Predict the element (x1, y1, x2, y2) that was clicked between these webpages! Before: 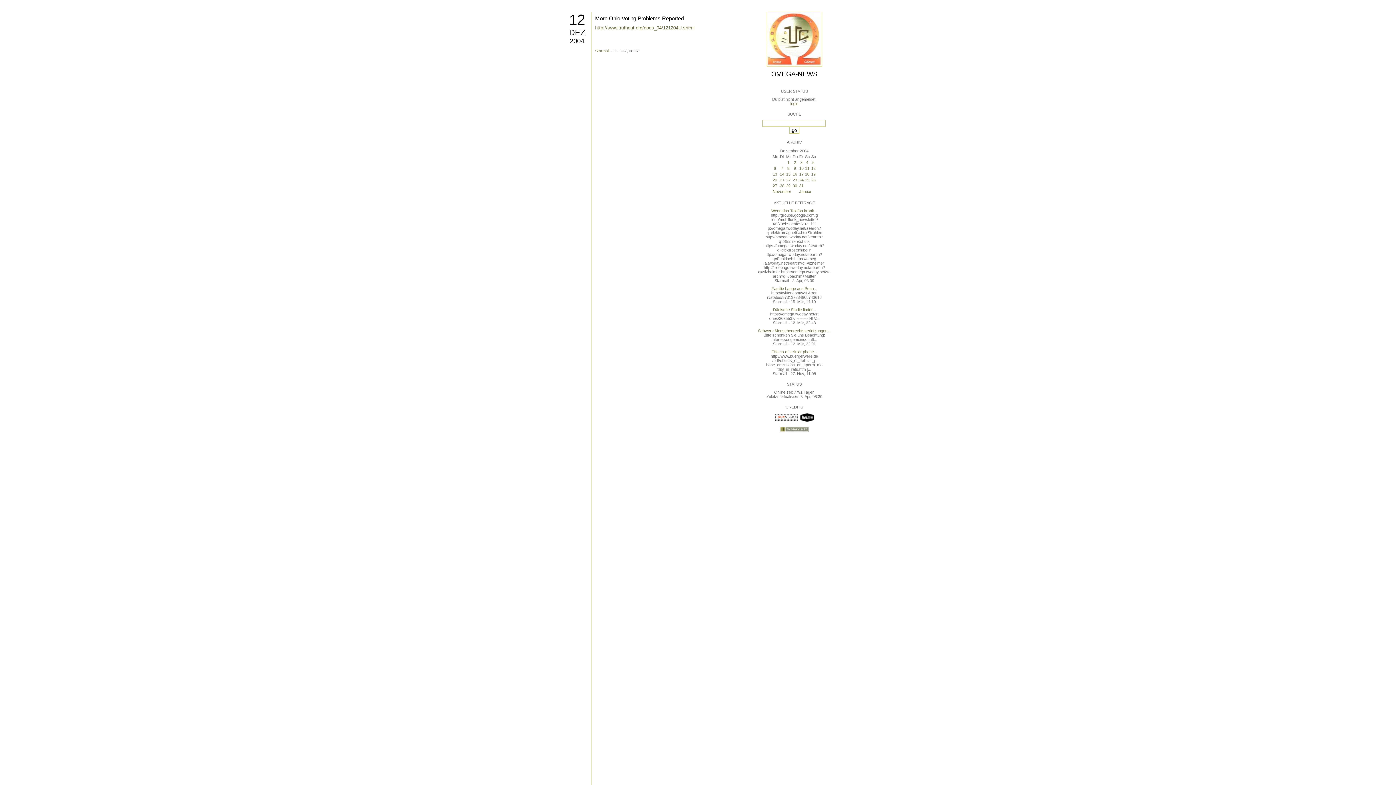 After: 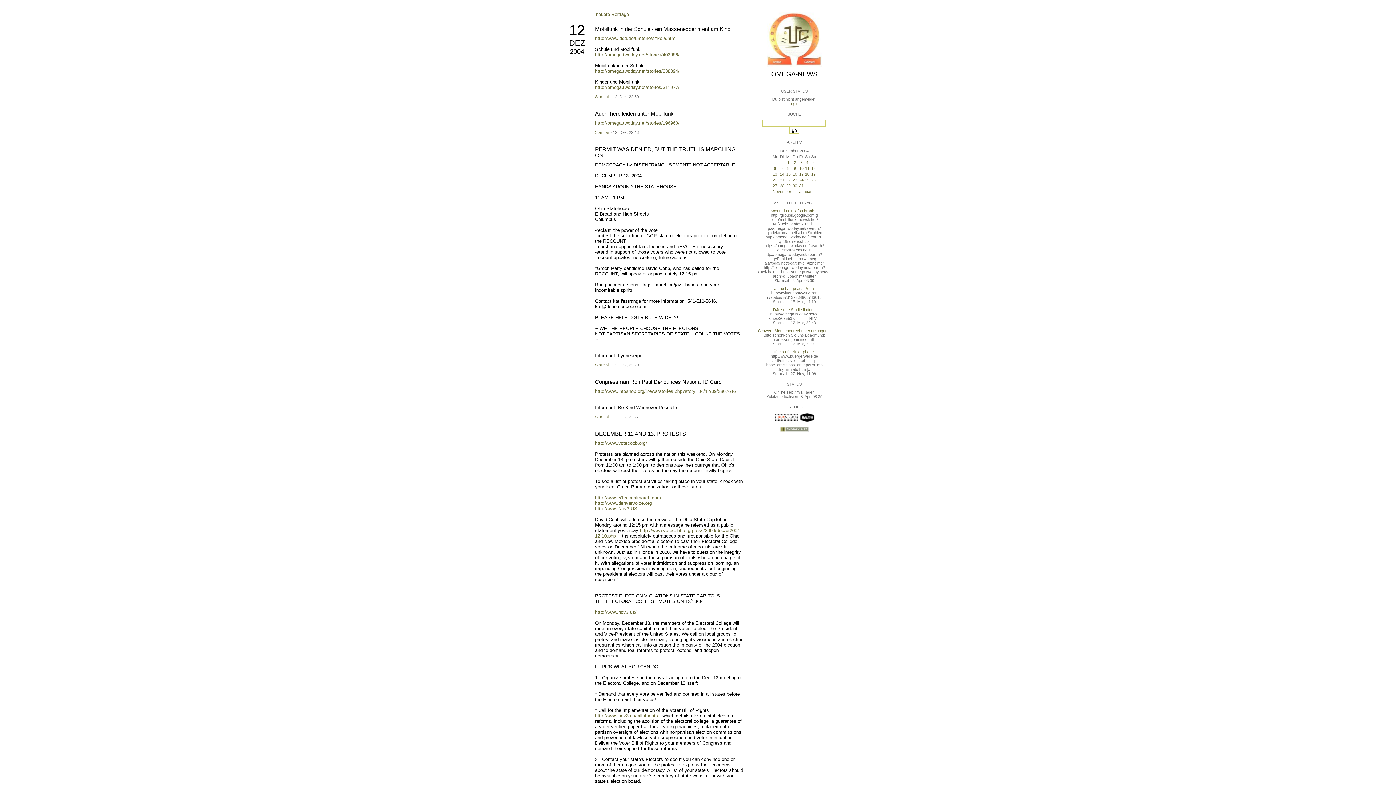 Action: label: 2004 bbox: (570, 37, 584, 44)